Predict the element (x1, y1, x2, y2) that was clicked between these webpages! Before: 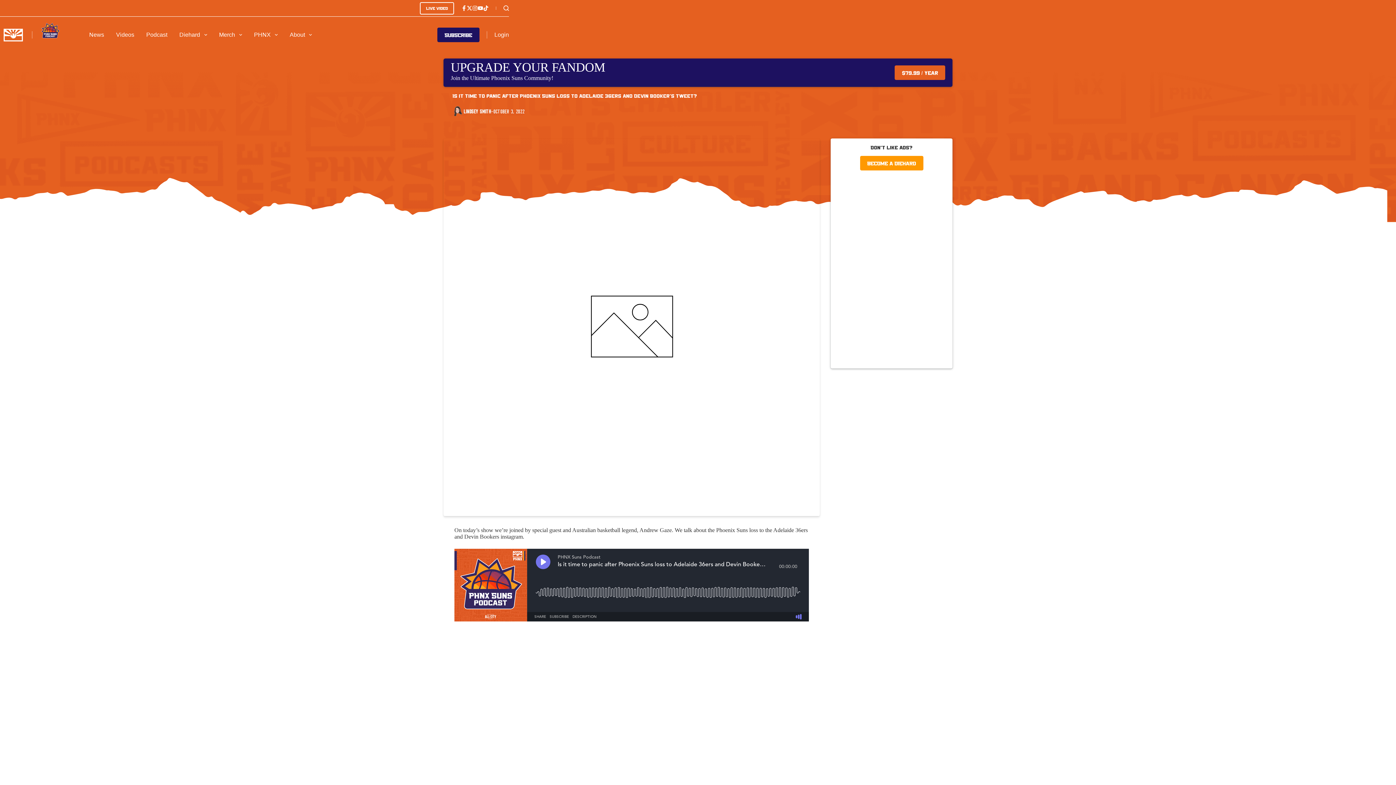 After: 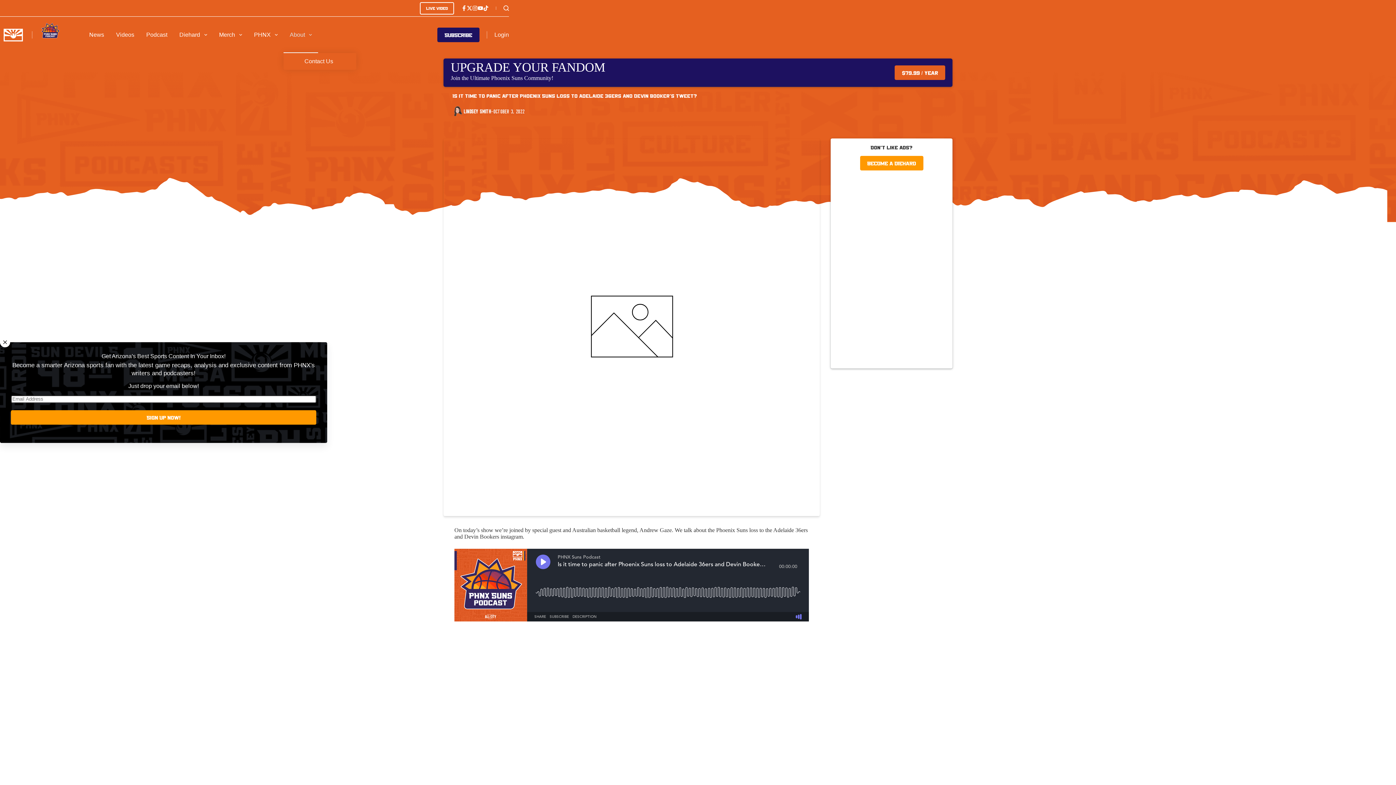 Action: label: About bbox: (283, 16, 318, 53)